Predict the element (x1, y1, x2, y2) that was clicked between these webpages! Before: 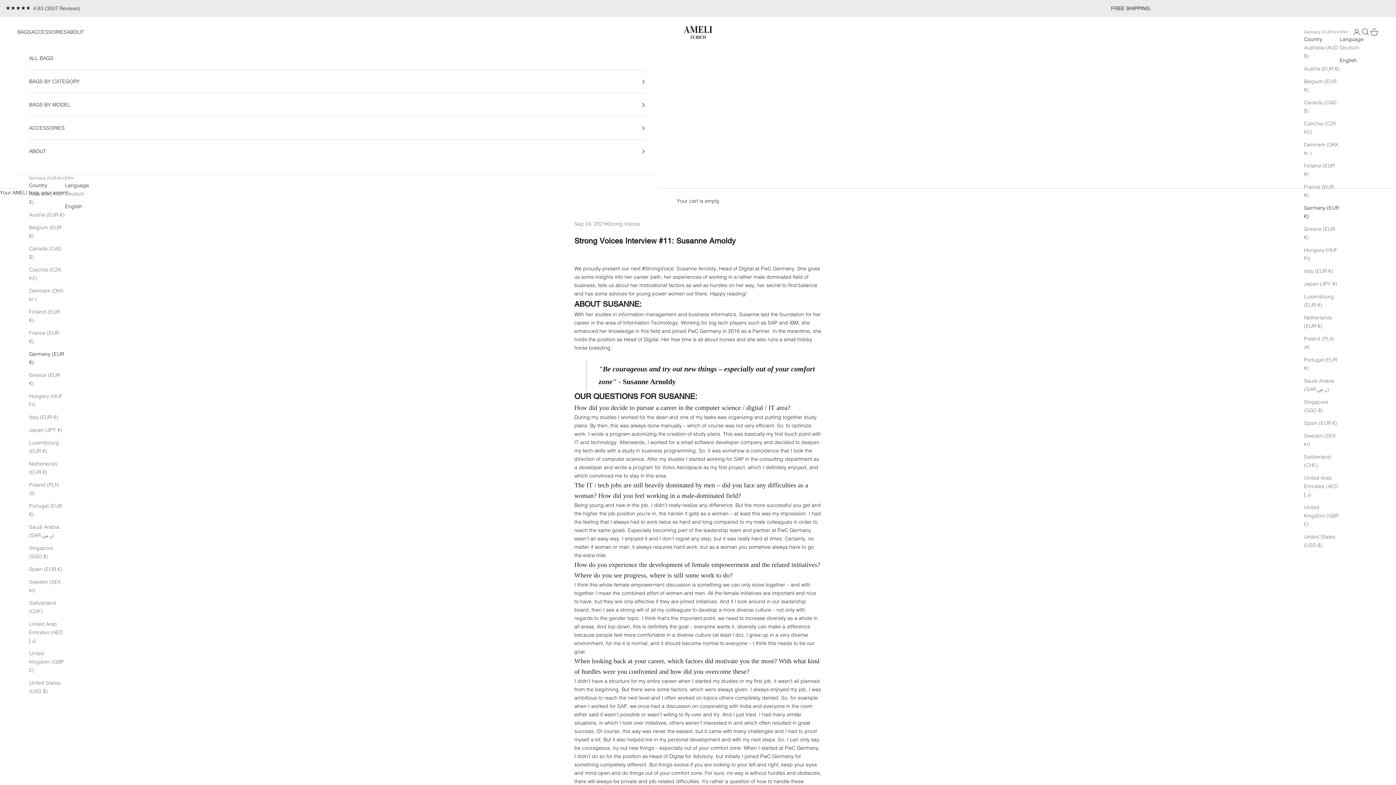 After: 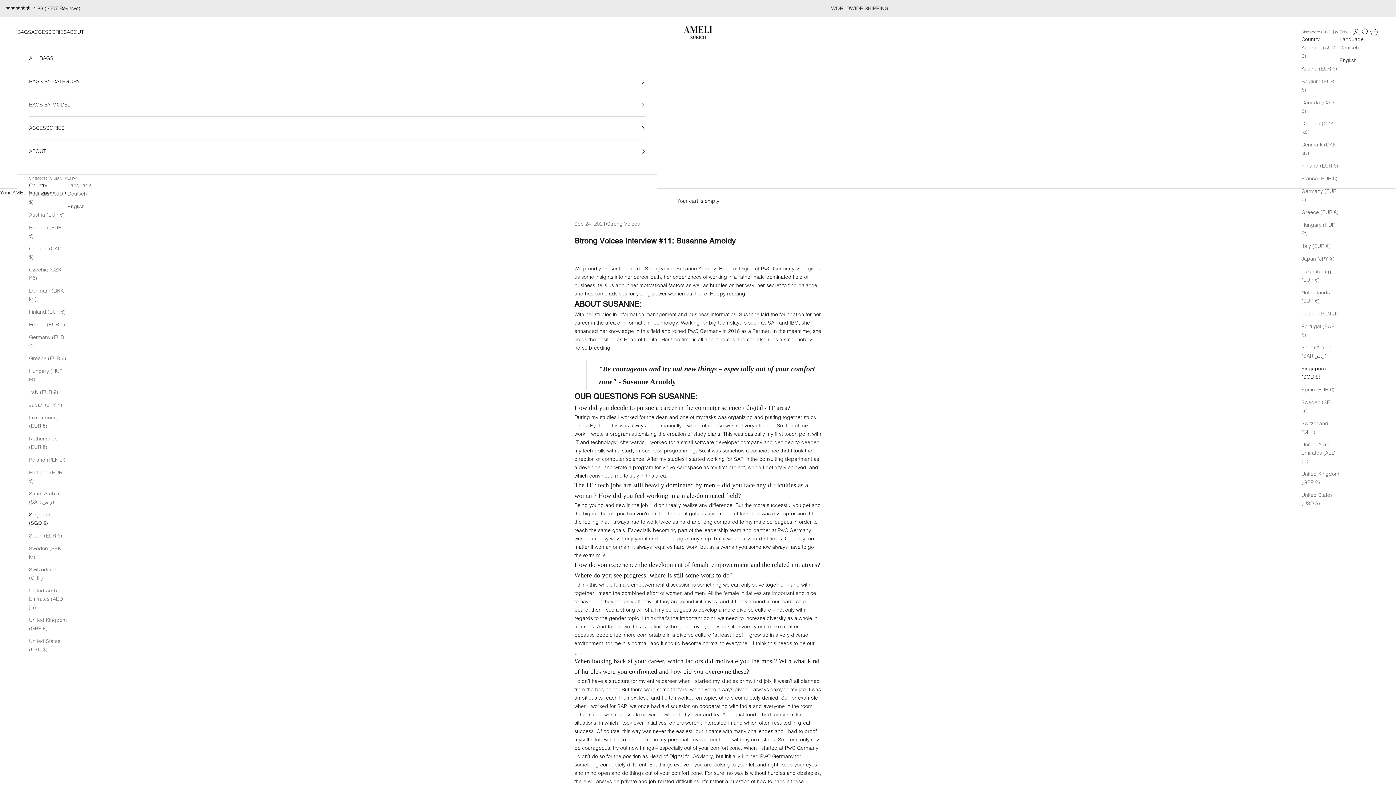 Action: bbox: (1304, 398, 1340, 414) label: Singapore (SGD $)